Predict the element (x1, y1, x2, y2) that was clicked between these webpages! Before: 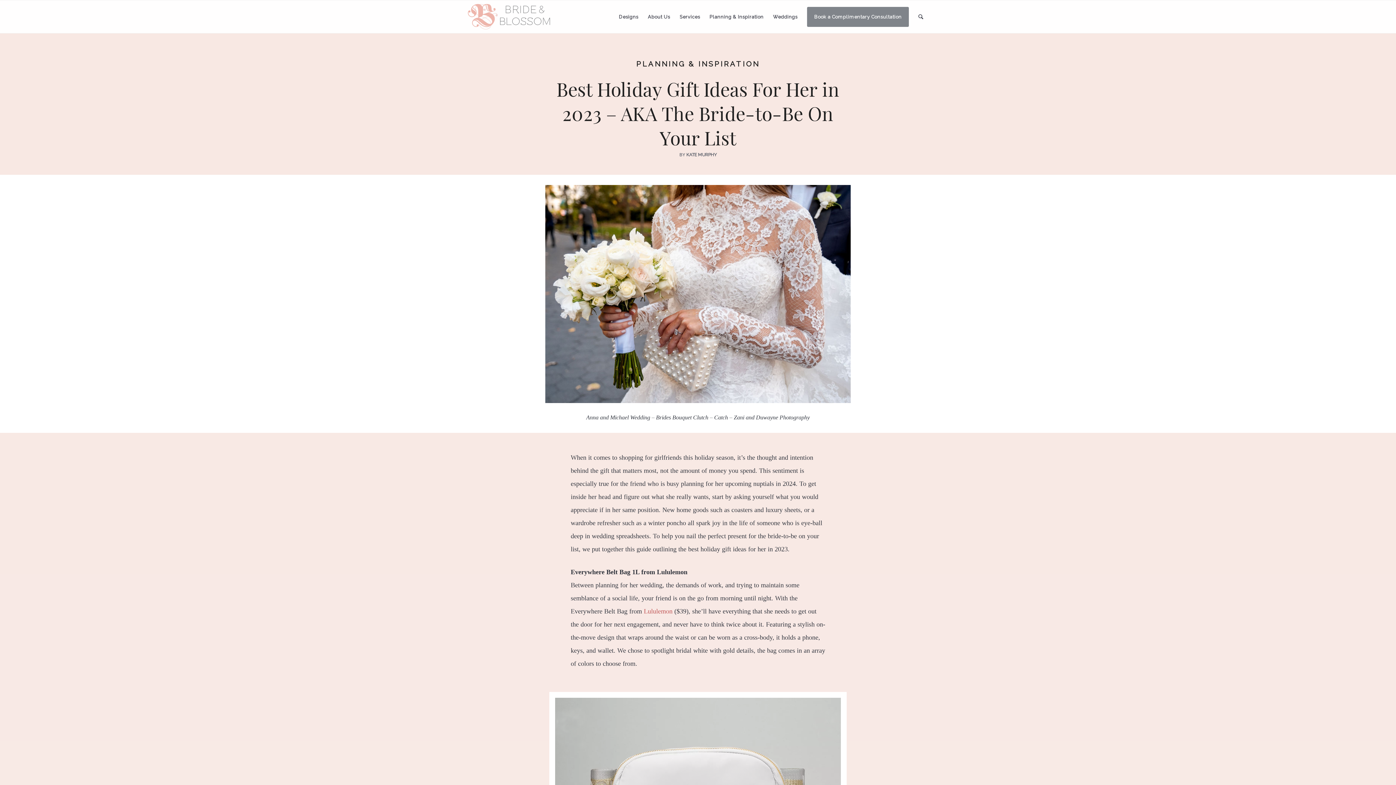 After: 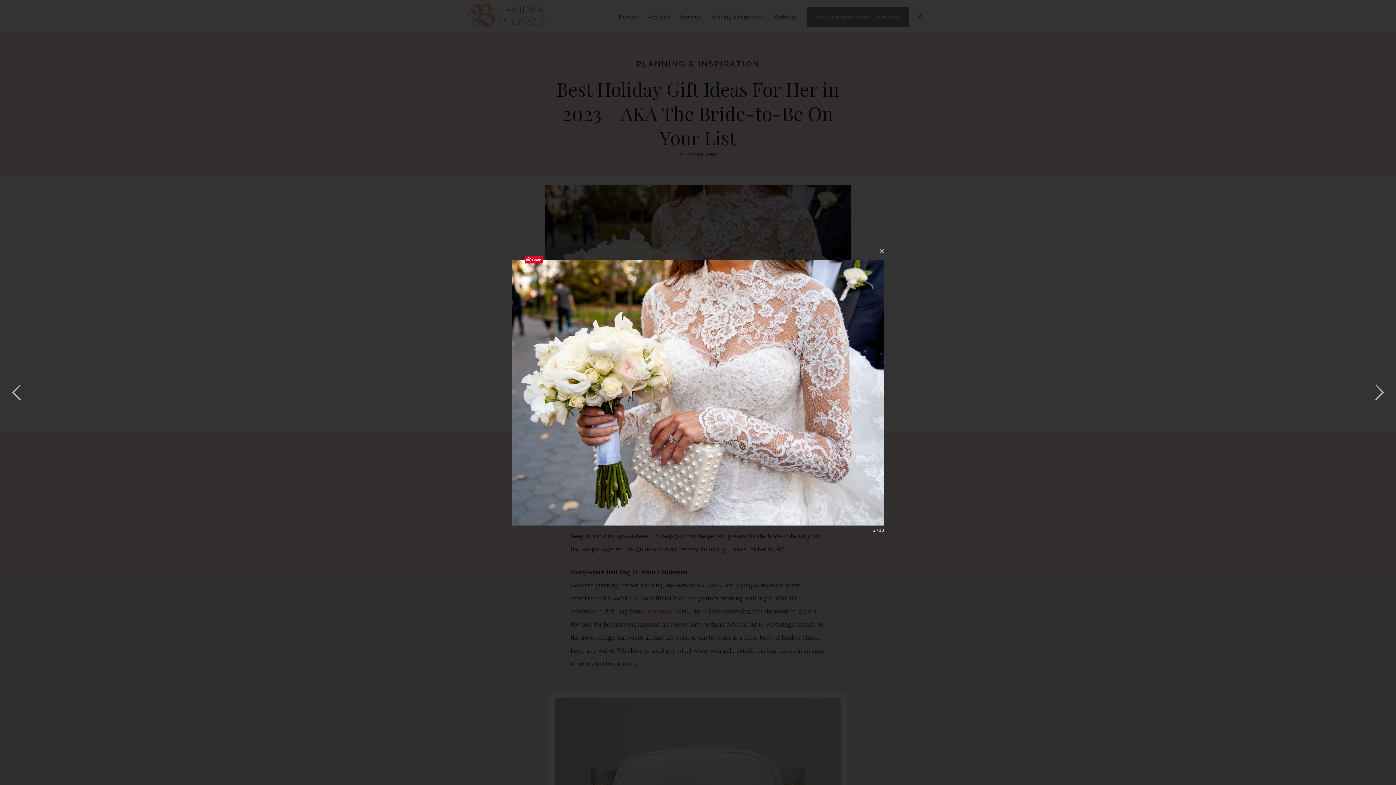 Action: bbox: (0, 184, 1396, 403)